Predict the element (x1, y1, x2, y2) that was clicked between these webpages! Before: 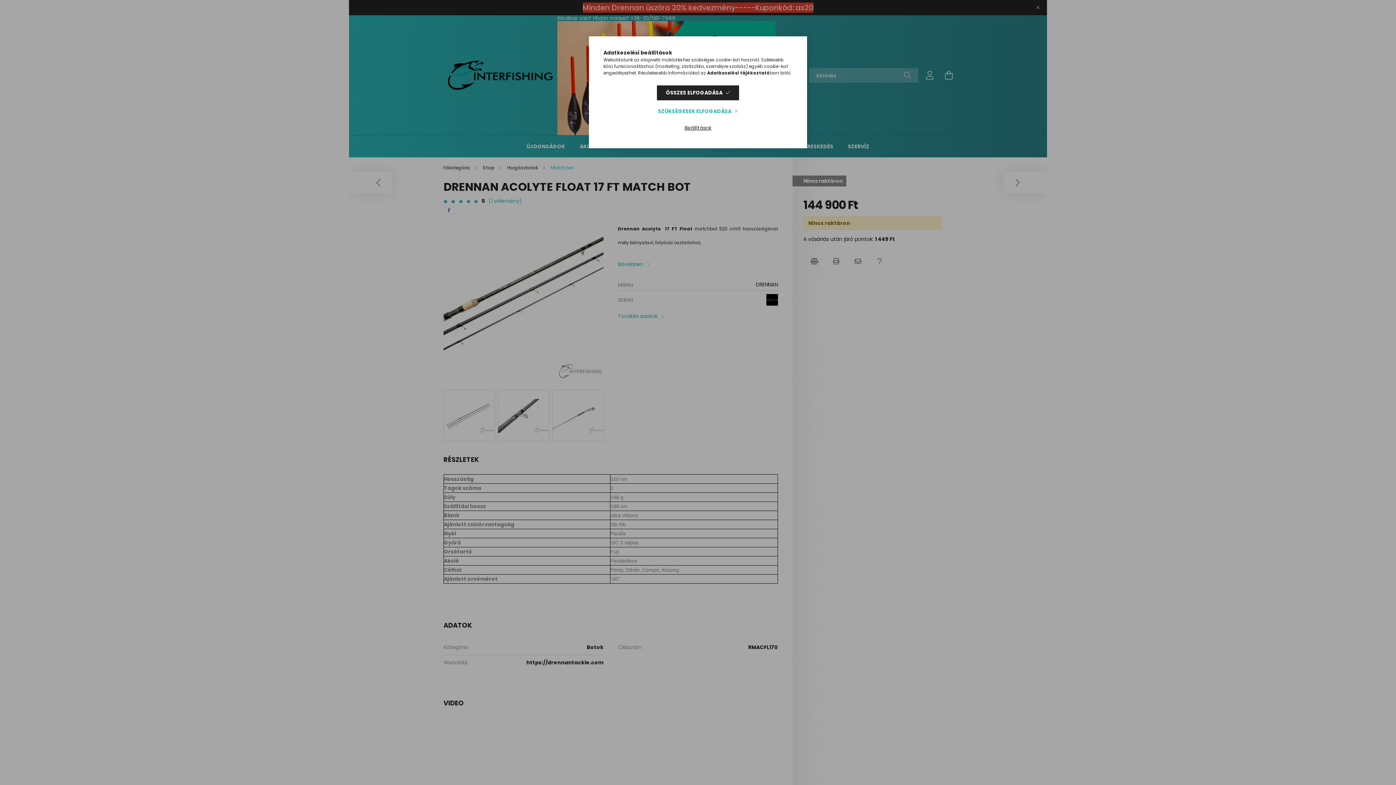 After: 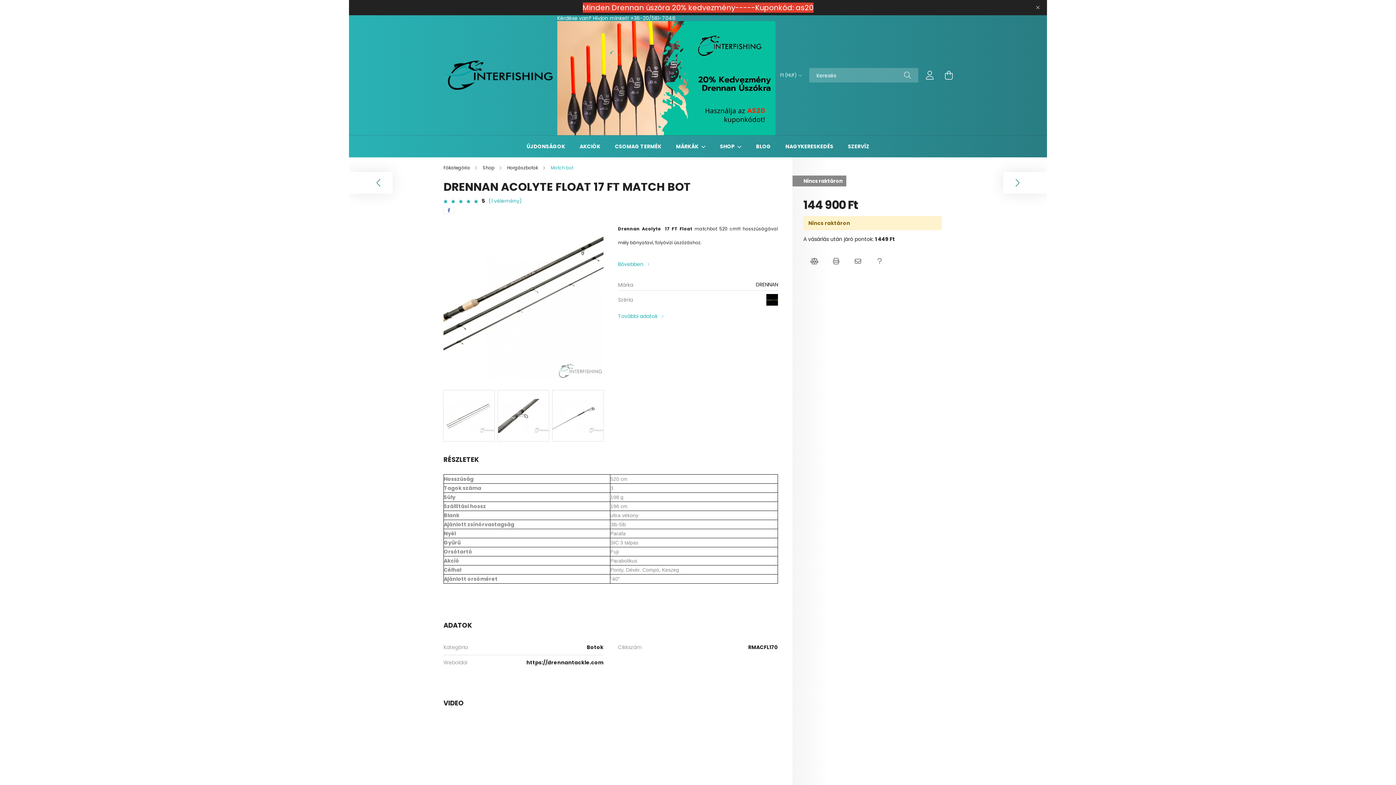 Action: bbox: (649, 104, 747, 118) label: SZÜKSÉGESEK ELFOGADÁSA